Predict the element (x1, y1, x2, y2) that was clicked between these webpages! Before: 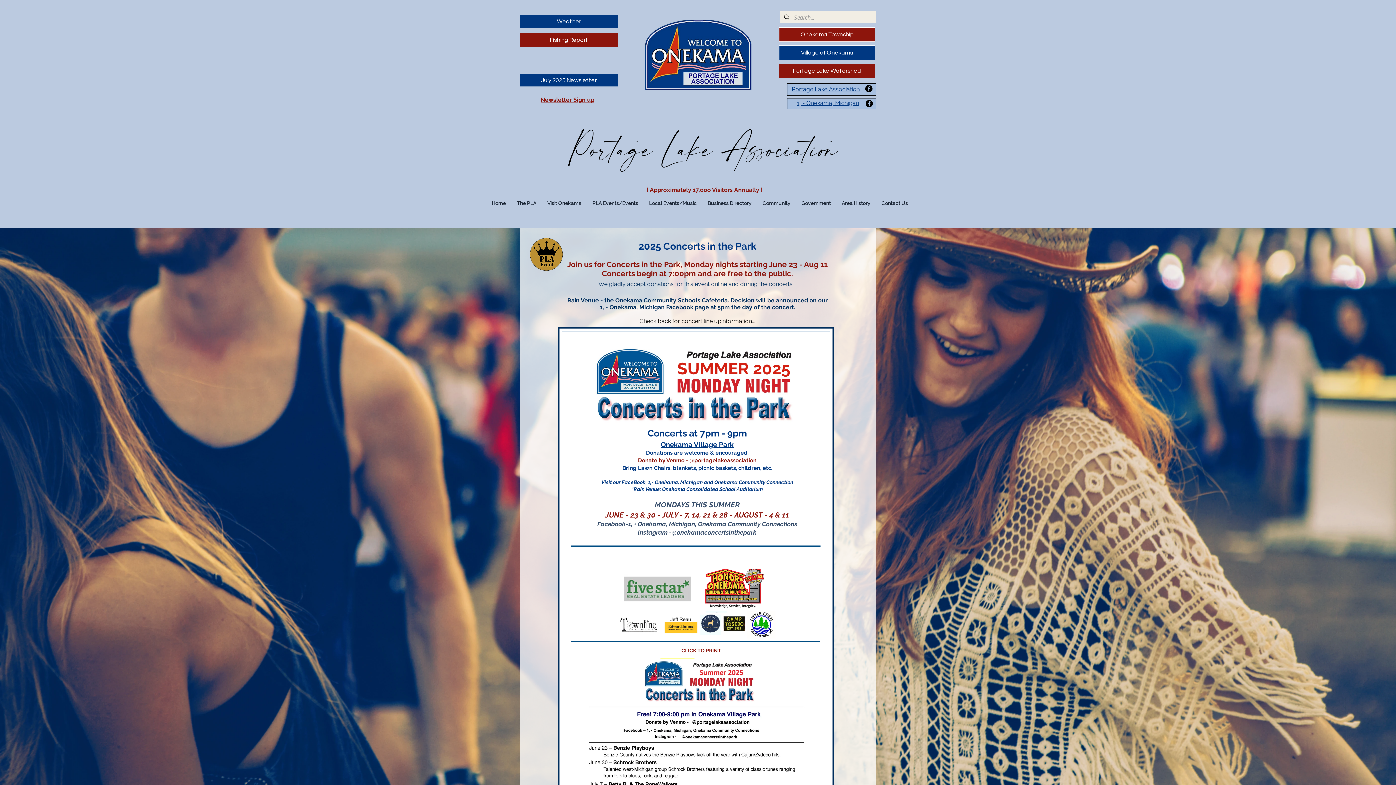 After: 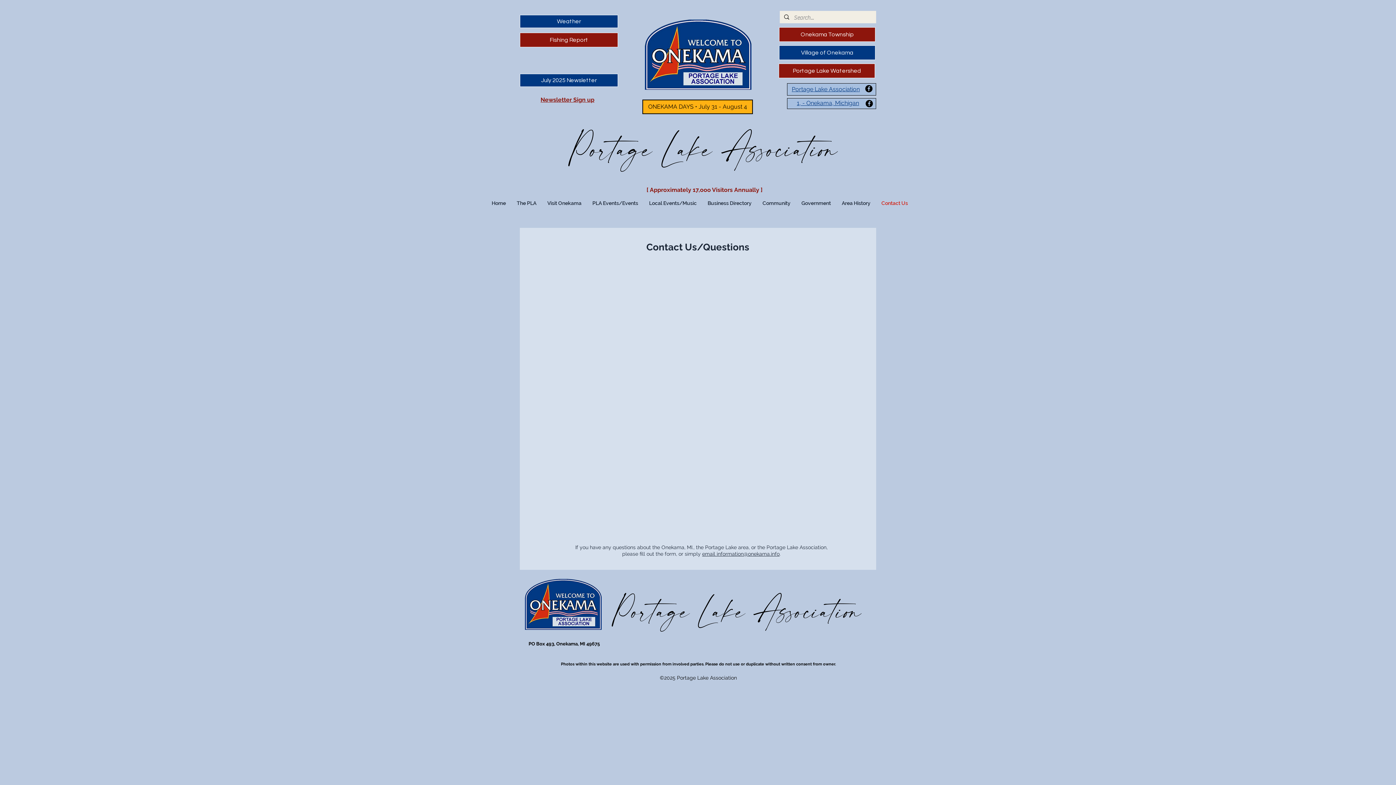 Action: label: Contact Us bbox: (876, 196, 913, 210)